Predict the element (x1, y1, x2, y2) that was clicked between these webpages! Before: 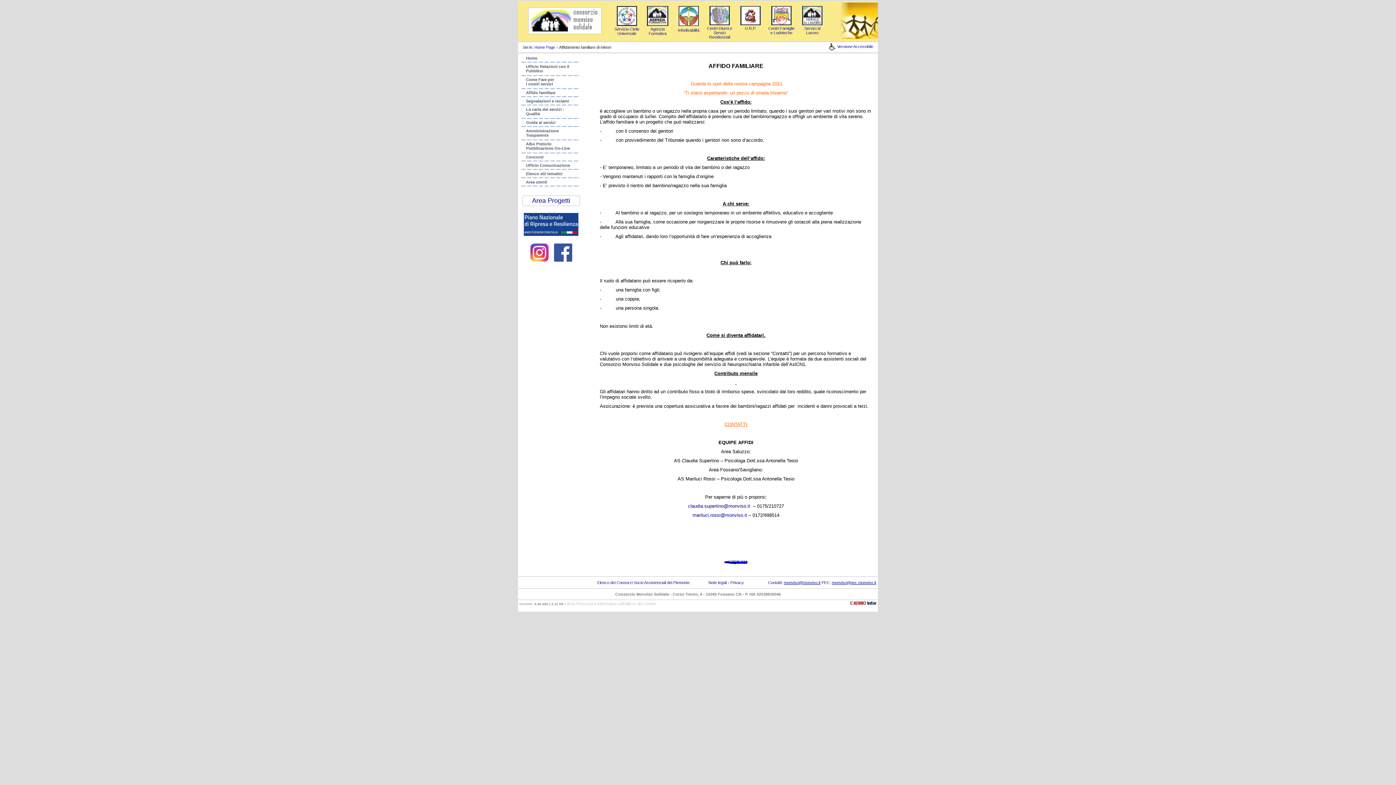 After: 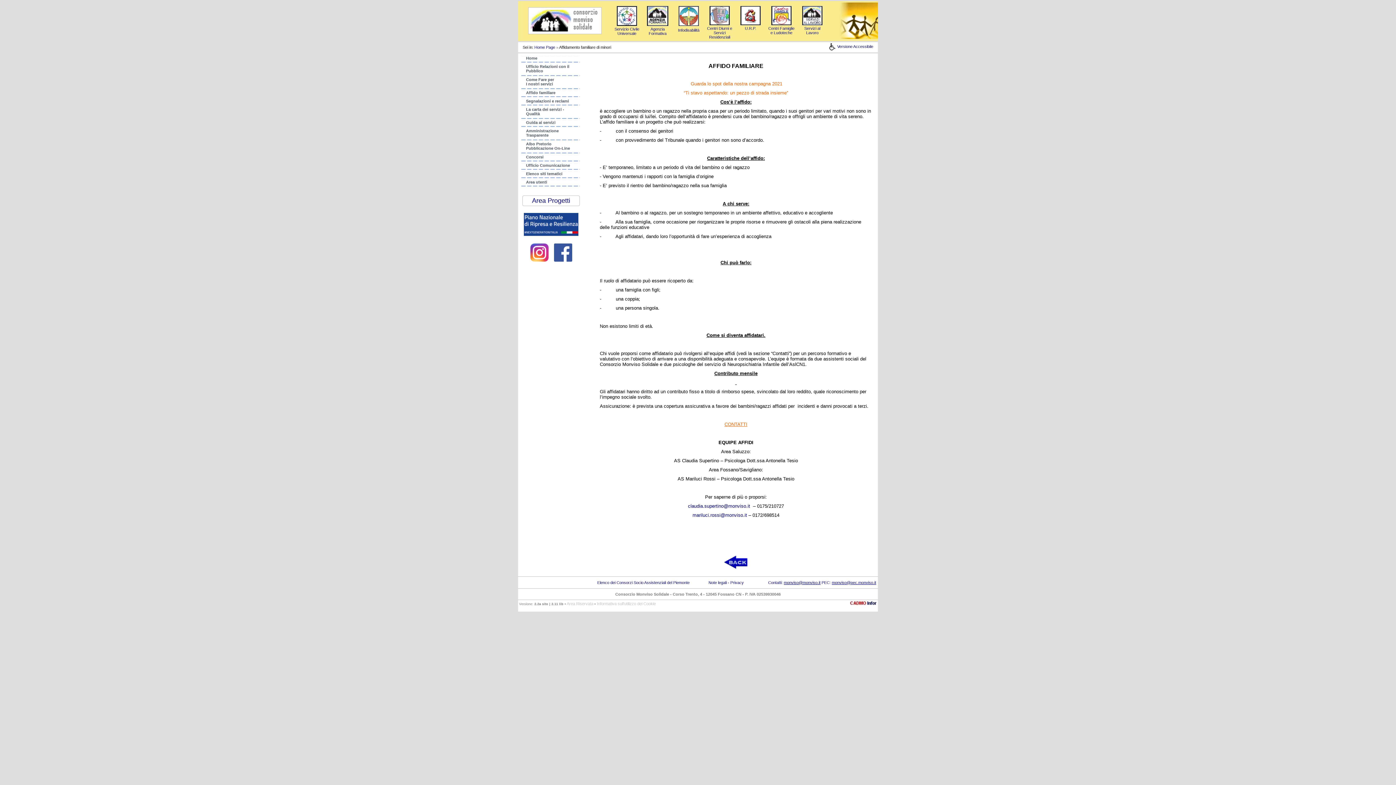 Action: bbox: (530, 258, 548, 262)